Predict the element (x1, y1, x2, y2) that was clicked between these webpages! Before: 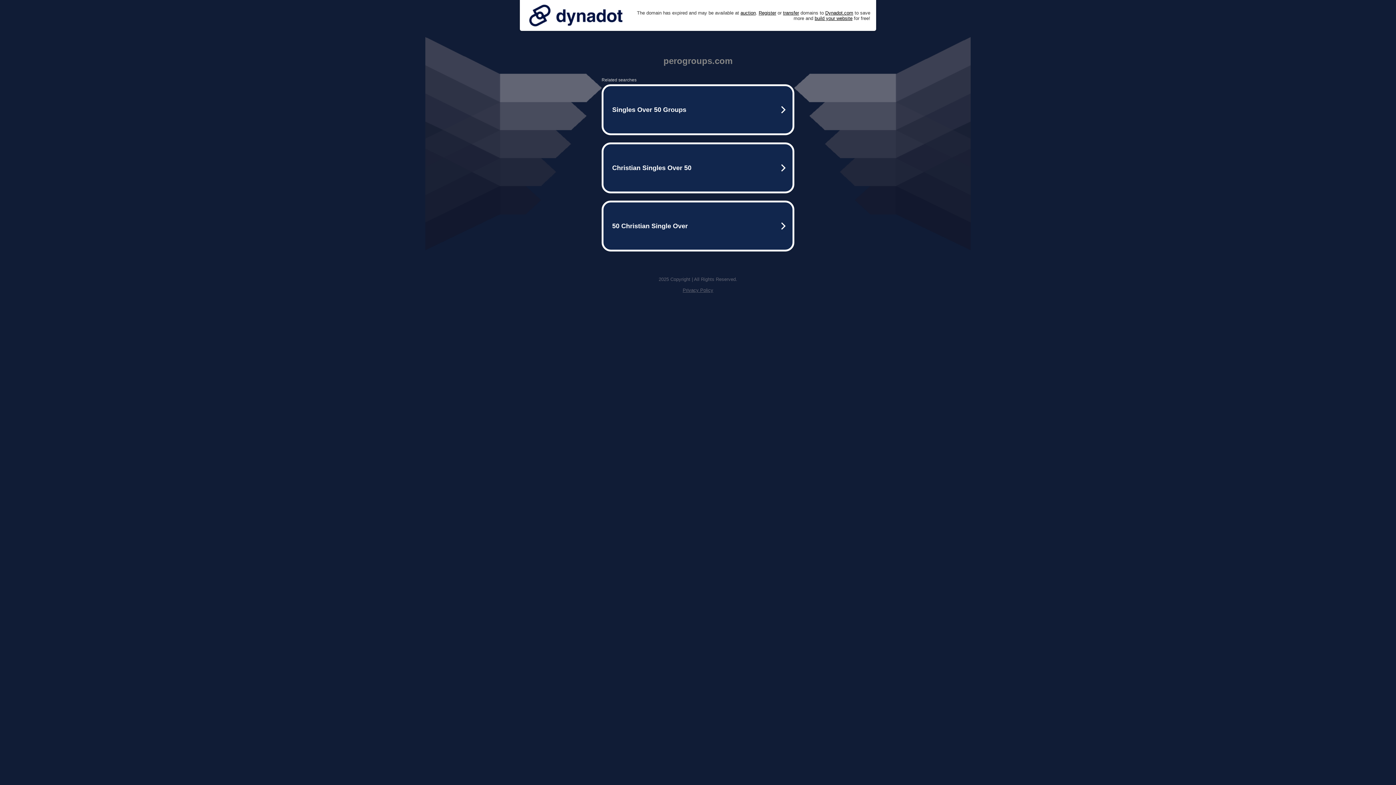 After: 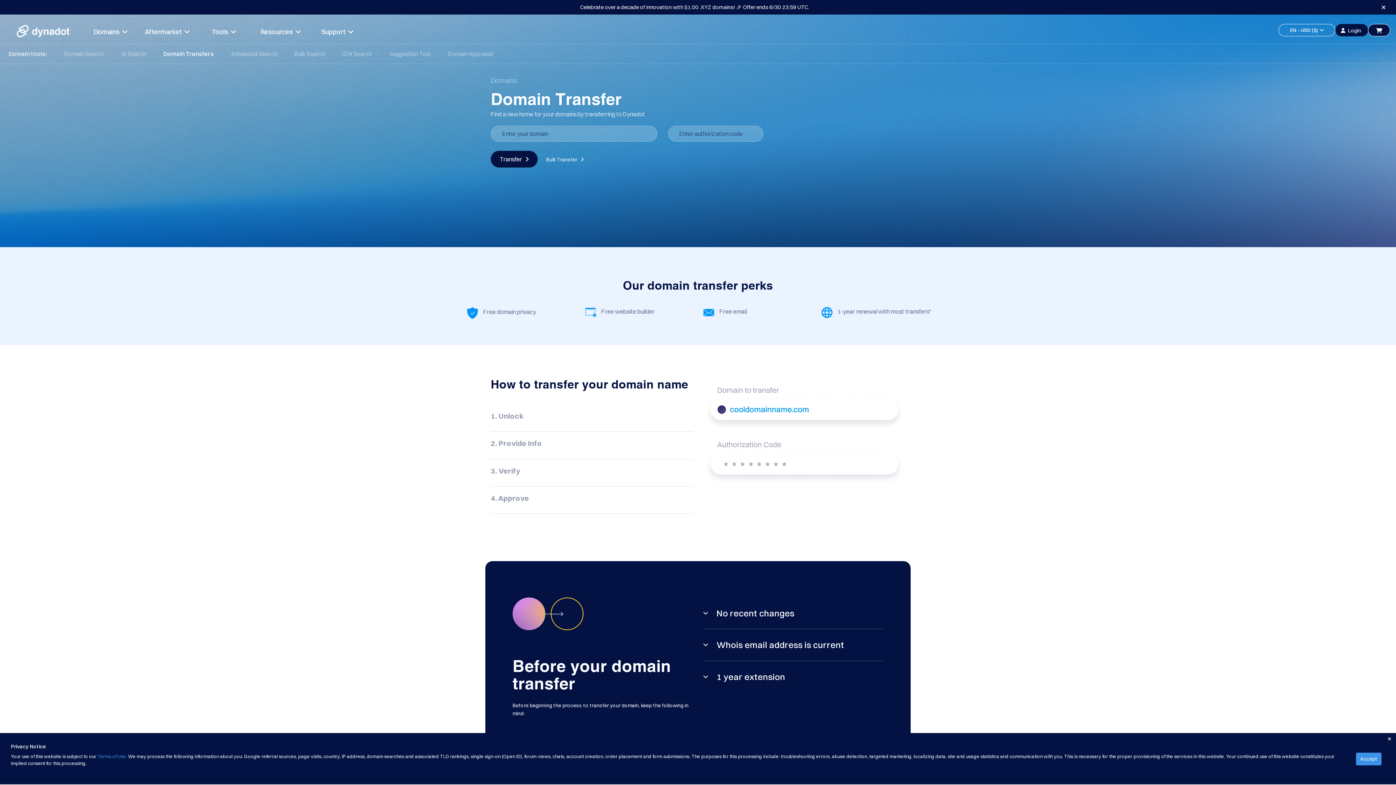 Action: label: transfer bbox: (783, 10, 799, 15)